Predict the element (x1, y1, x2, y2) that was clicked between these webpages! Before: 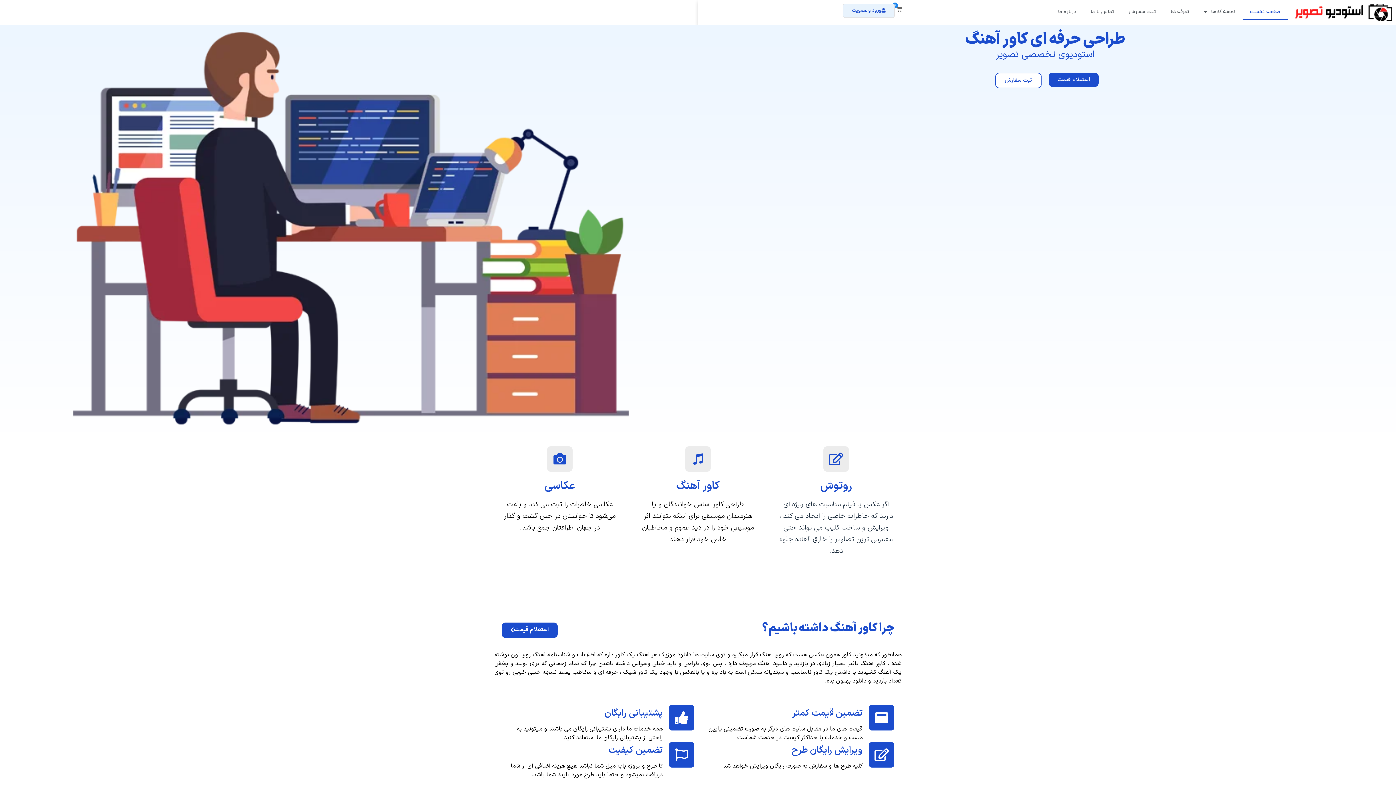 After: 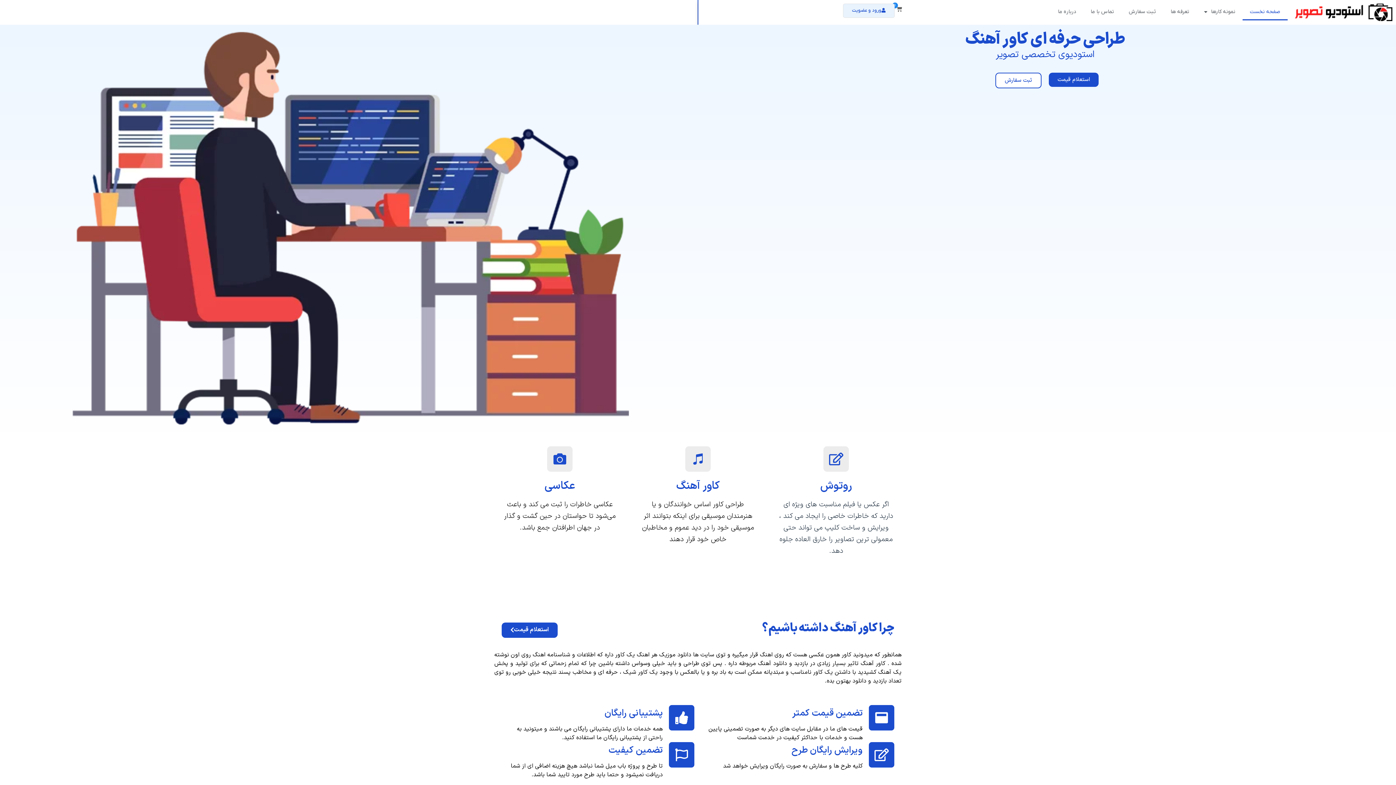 Action: label: صفحه نخست bbox: (1242, 3, 1288, 20)